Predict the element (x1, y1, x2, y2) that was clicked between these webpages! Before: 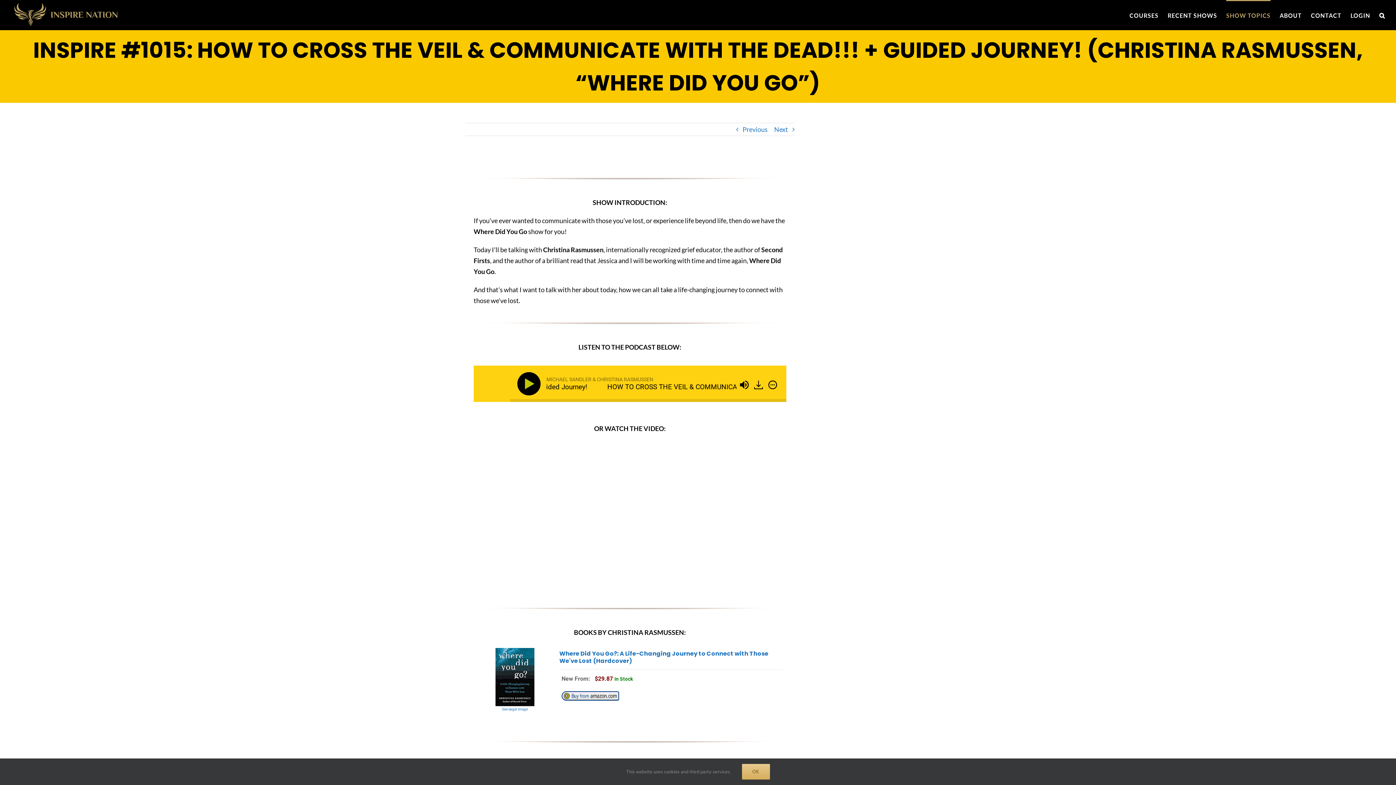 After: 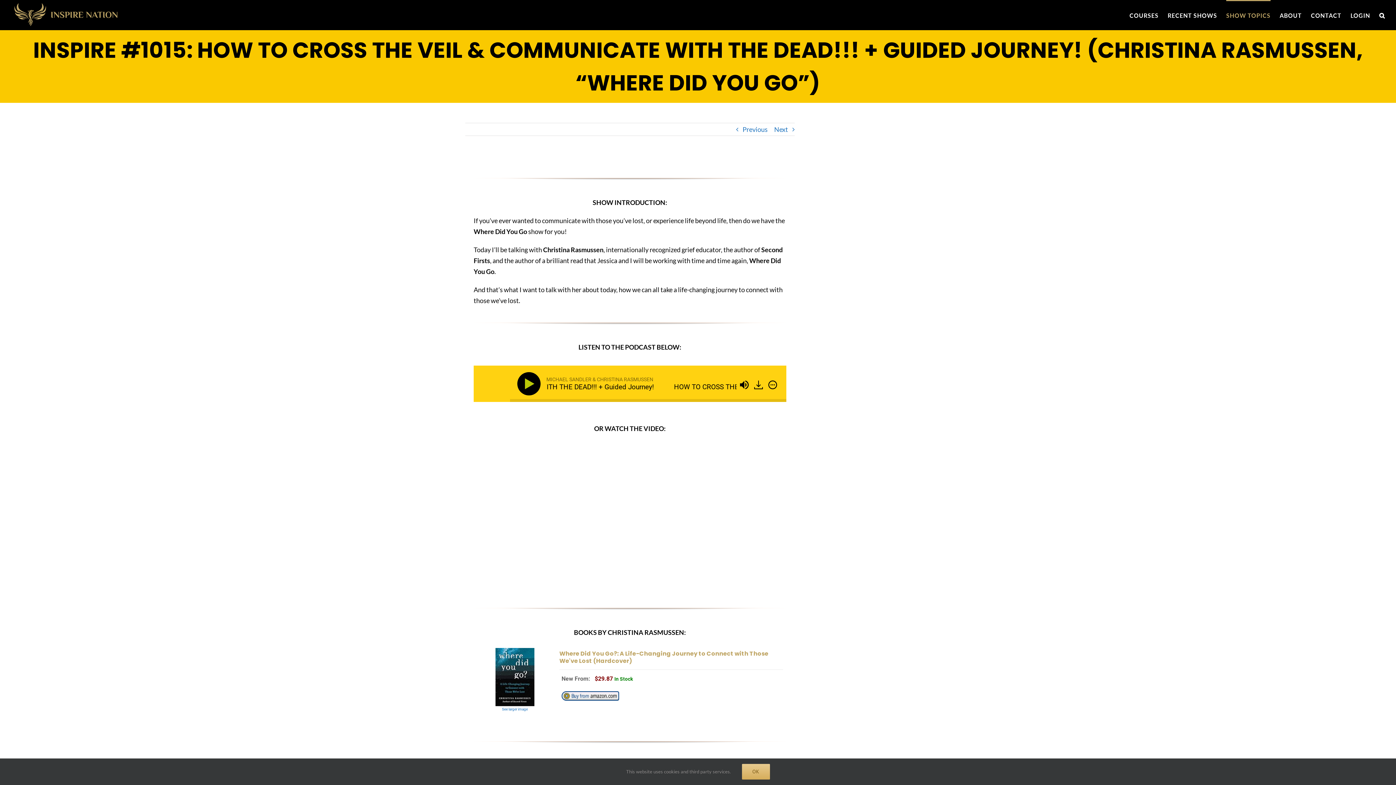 Action: bbox: (559, 649, 768, 665) label: Where Did You Go?: A Life-Changing Journey to Connect with Those We've Lost (Hardcover)